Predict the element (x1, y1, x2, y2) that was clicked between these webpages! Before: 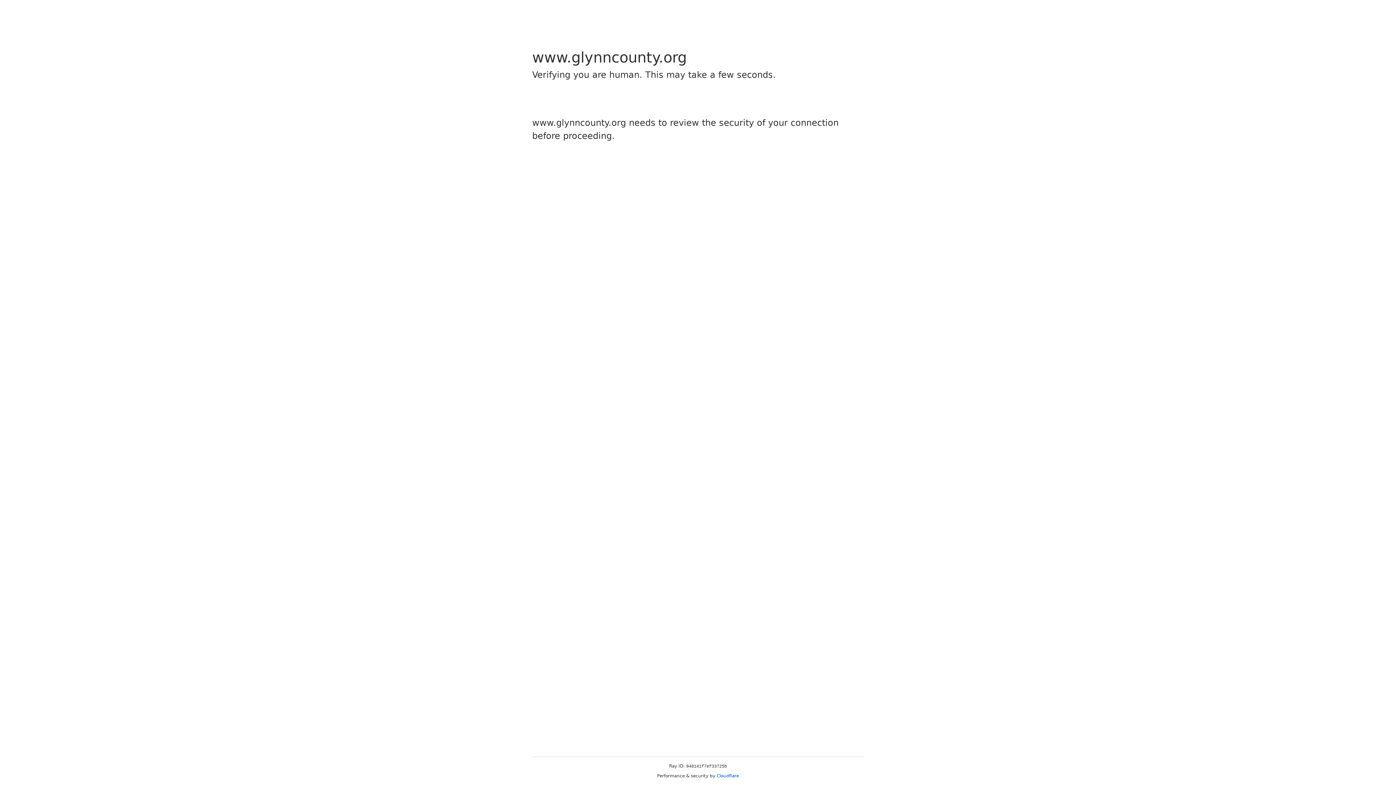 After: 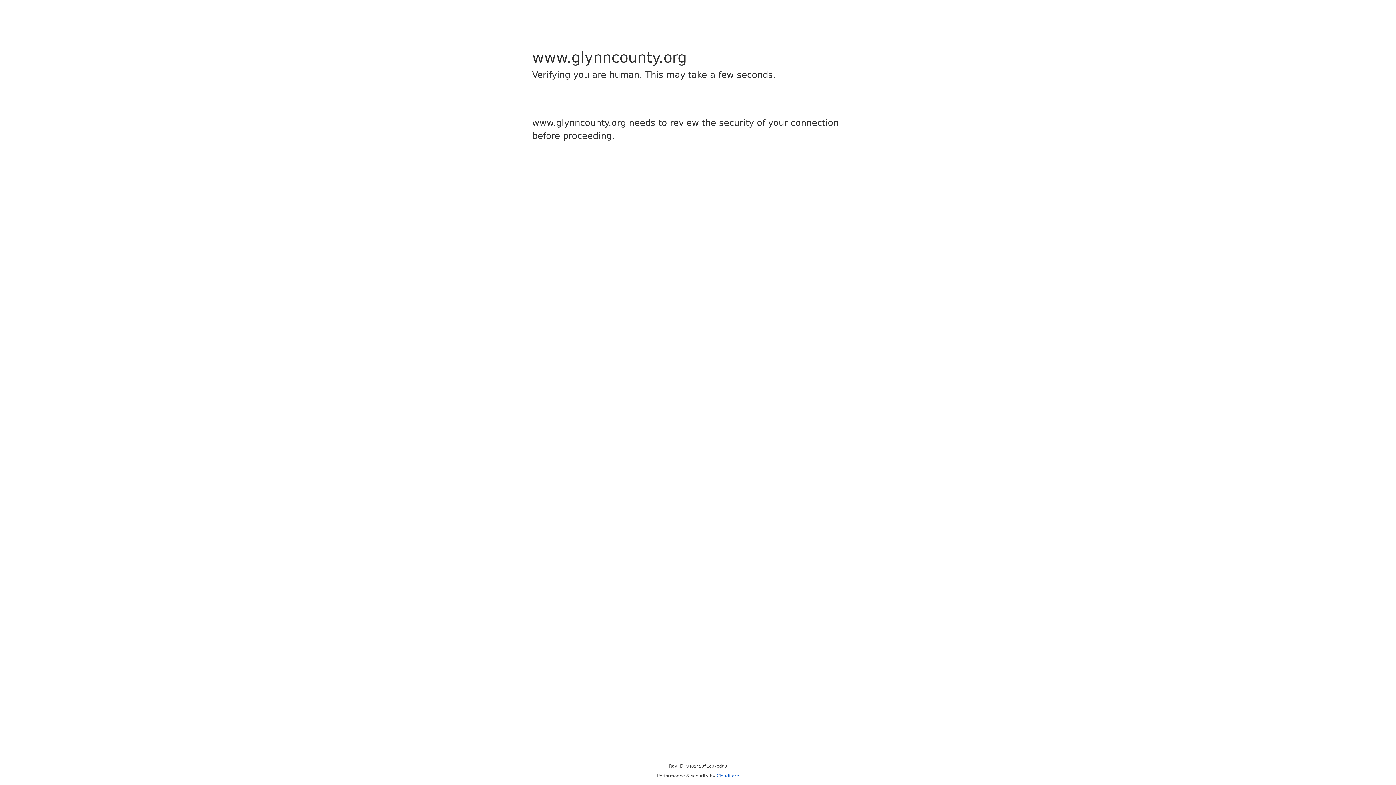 Action: label: Cloudflare bbox: (716, 773, 739, 778)